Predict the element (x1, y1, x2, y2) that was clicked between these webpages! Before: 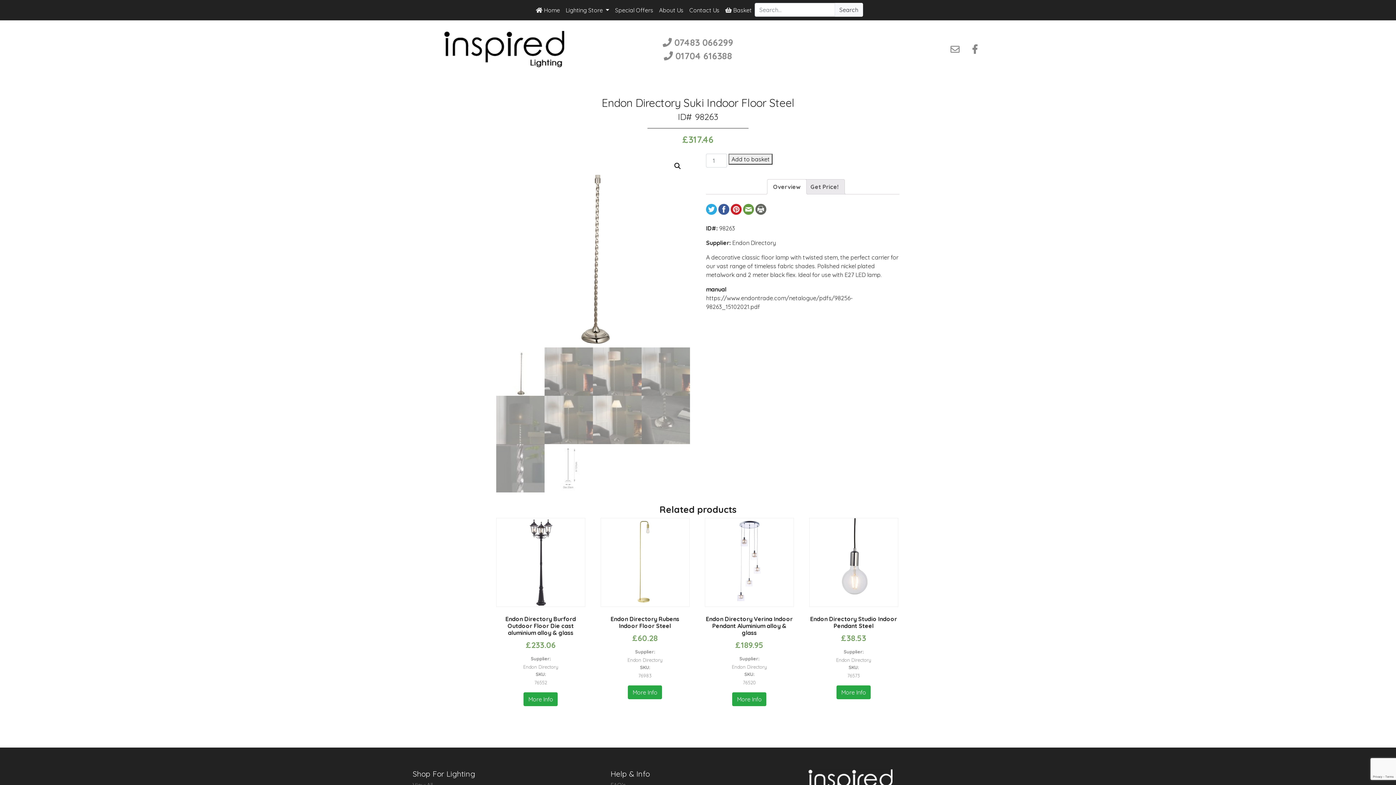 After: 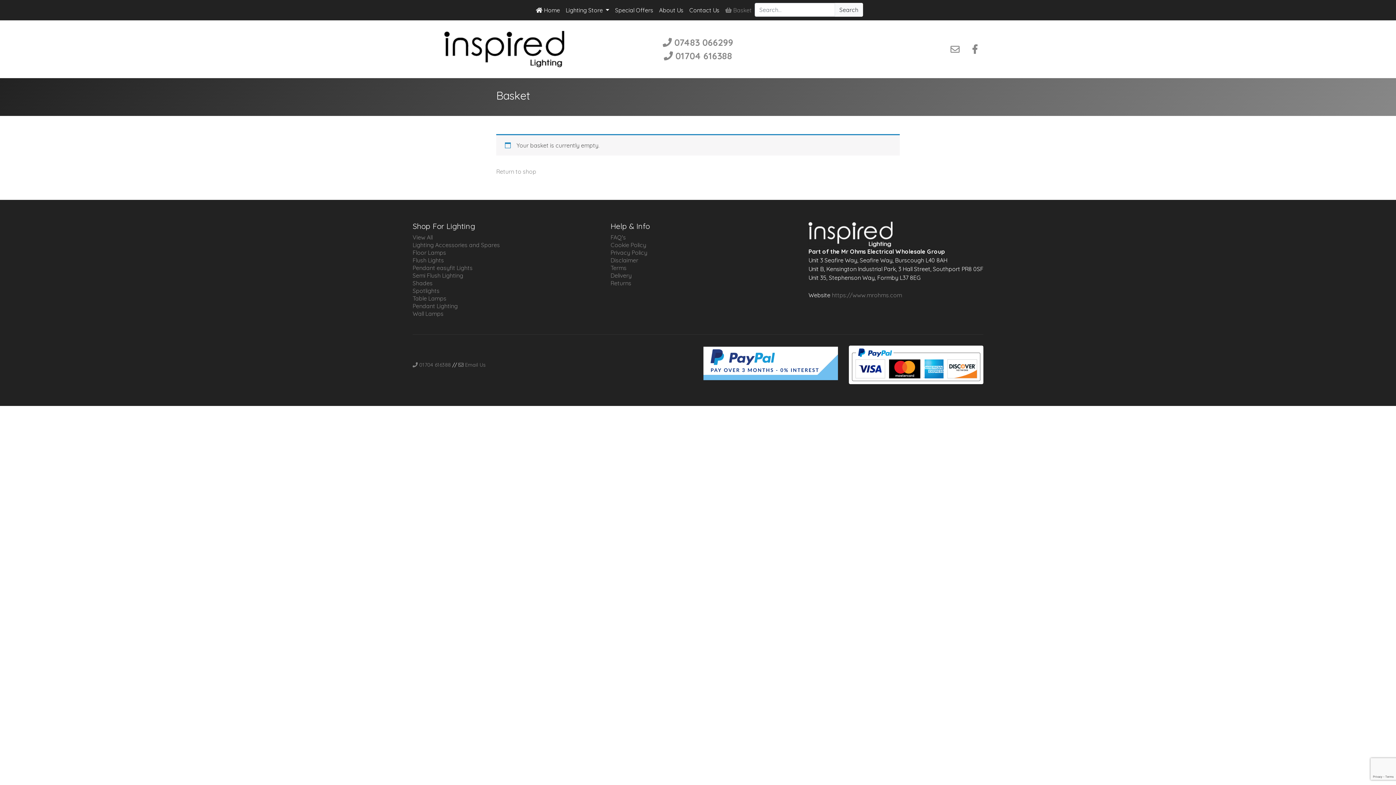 Action: bbox: (722, 2, 754, 17) label:  Basket